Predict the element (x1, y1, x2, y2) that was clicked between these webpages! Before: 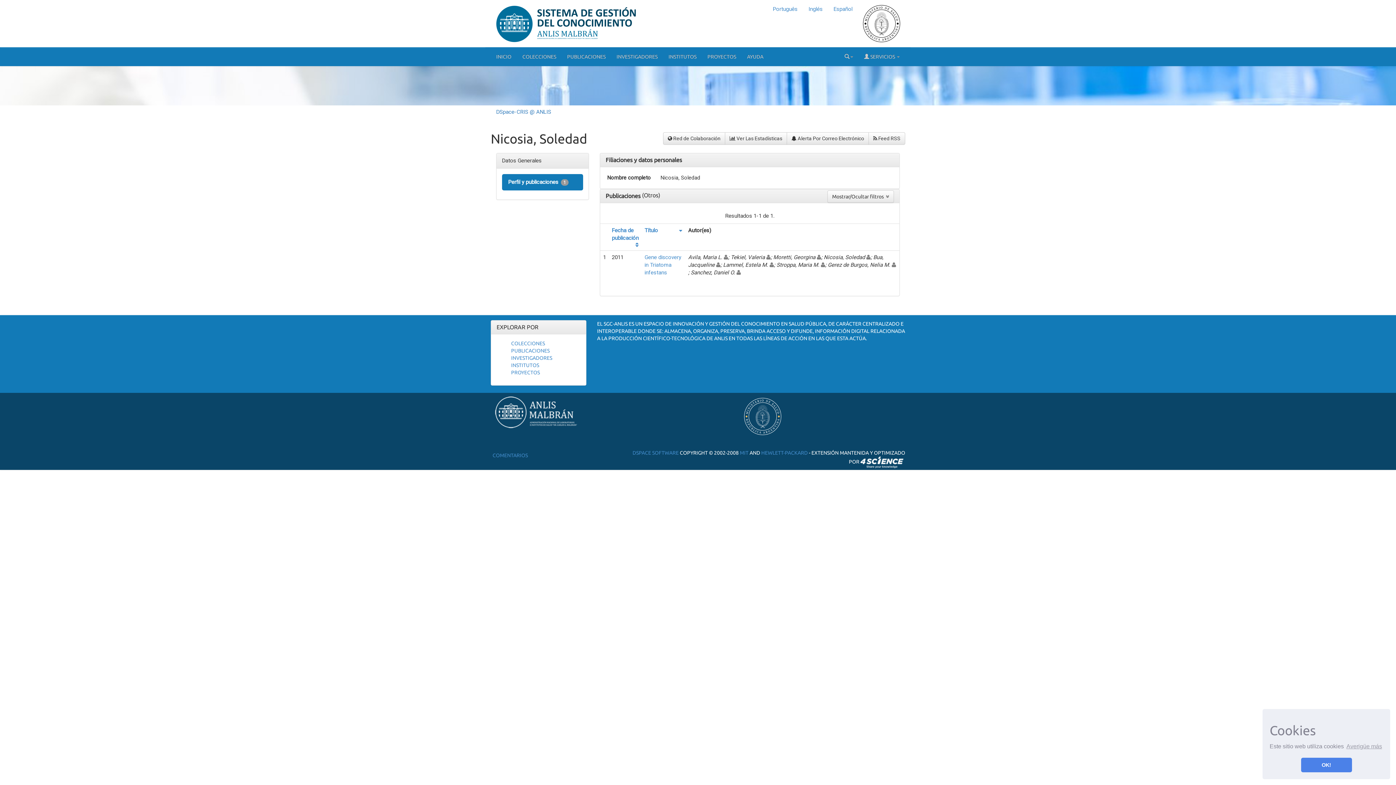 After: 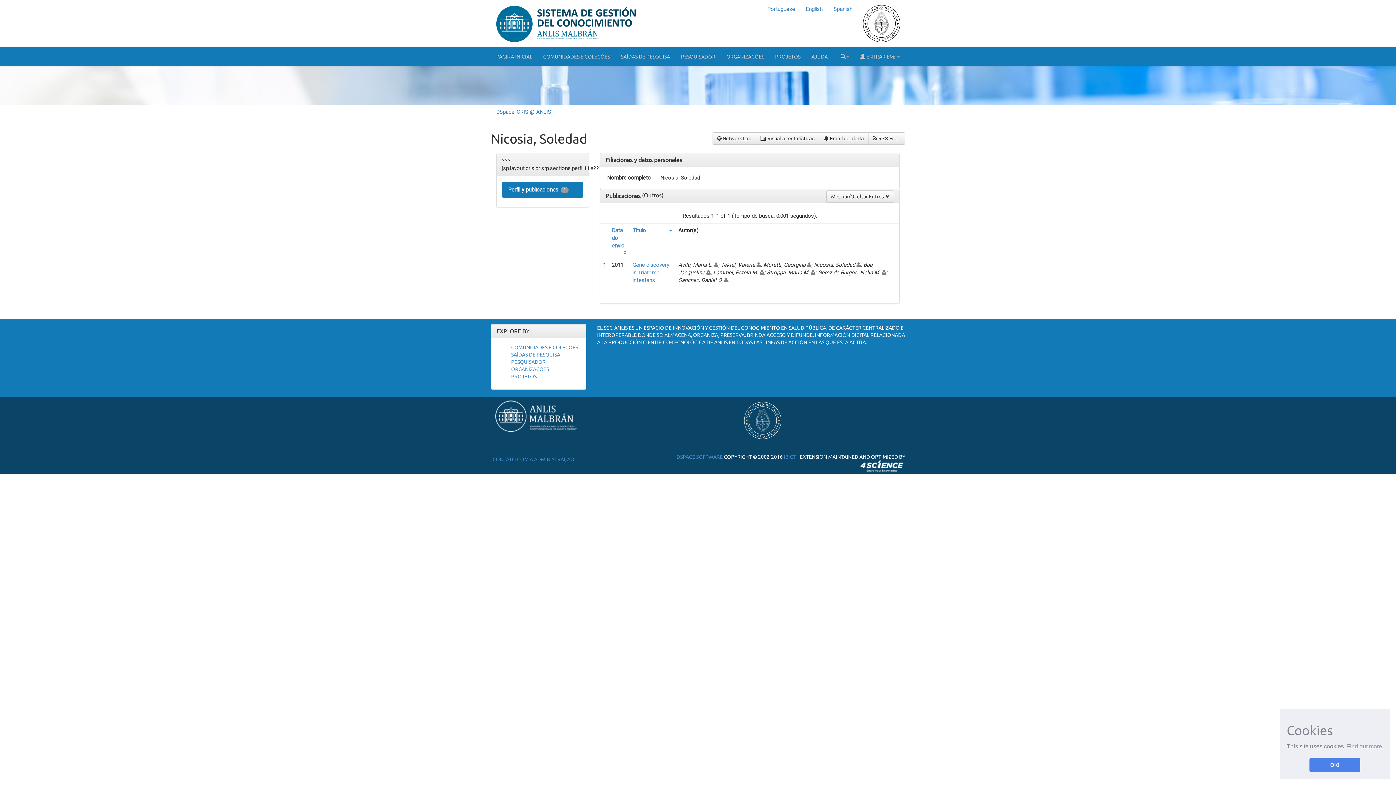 Action: bbox: (767, 0, 803, 18) label: Português